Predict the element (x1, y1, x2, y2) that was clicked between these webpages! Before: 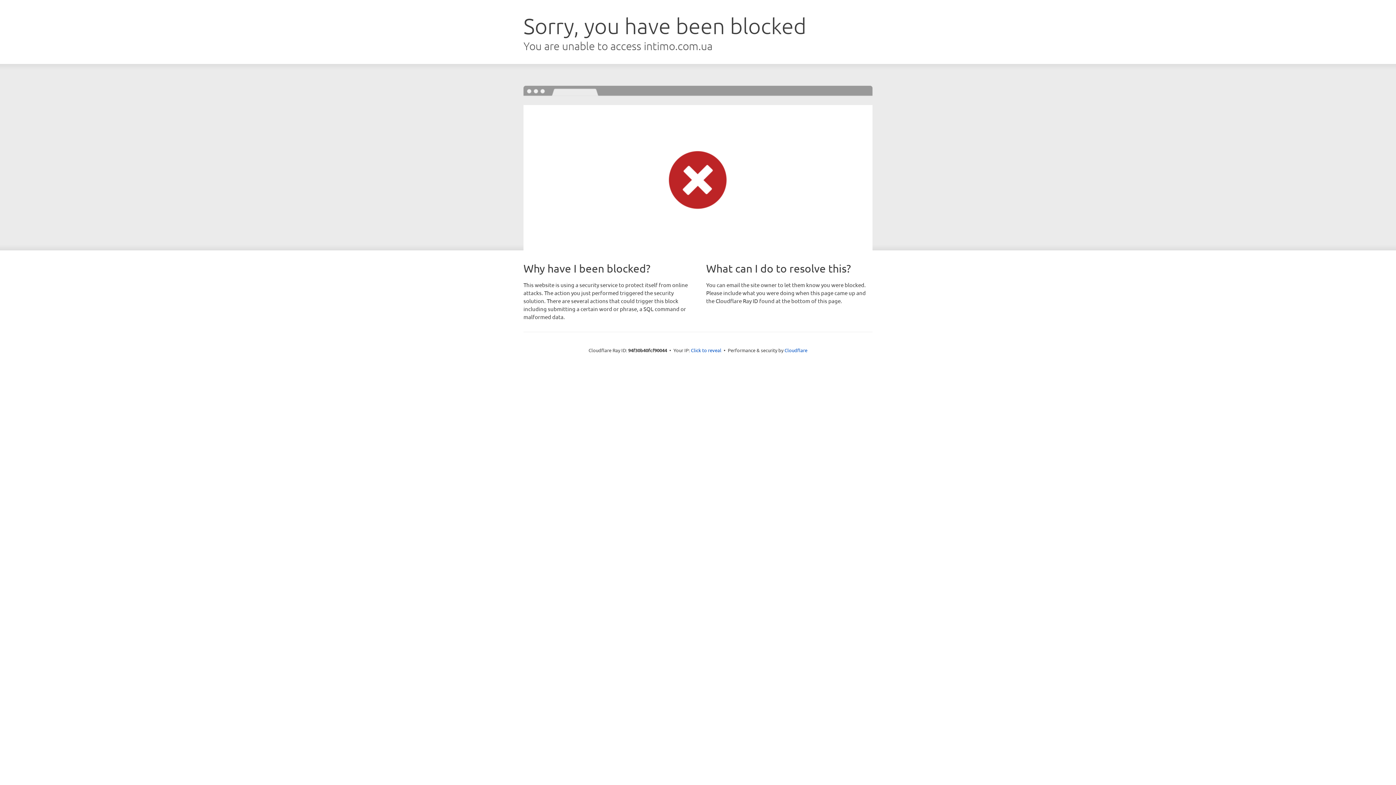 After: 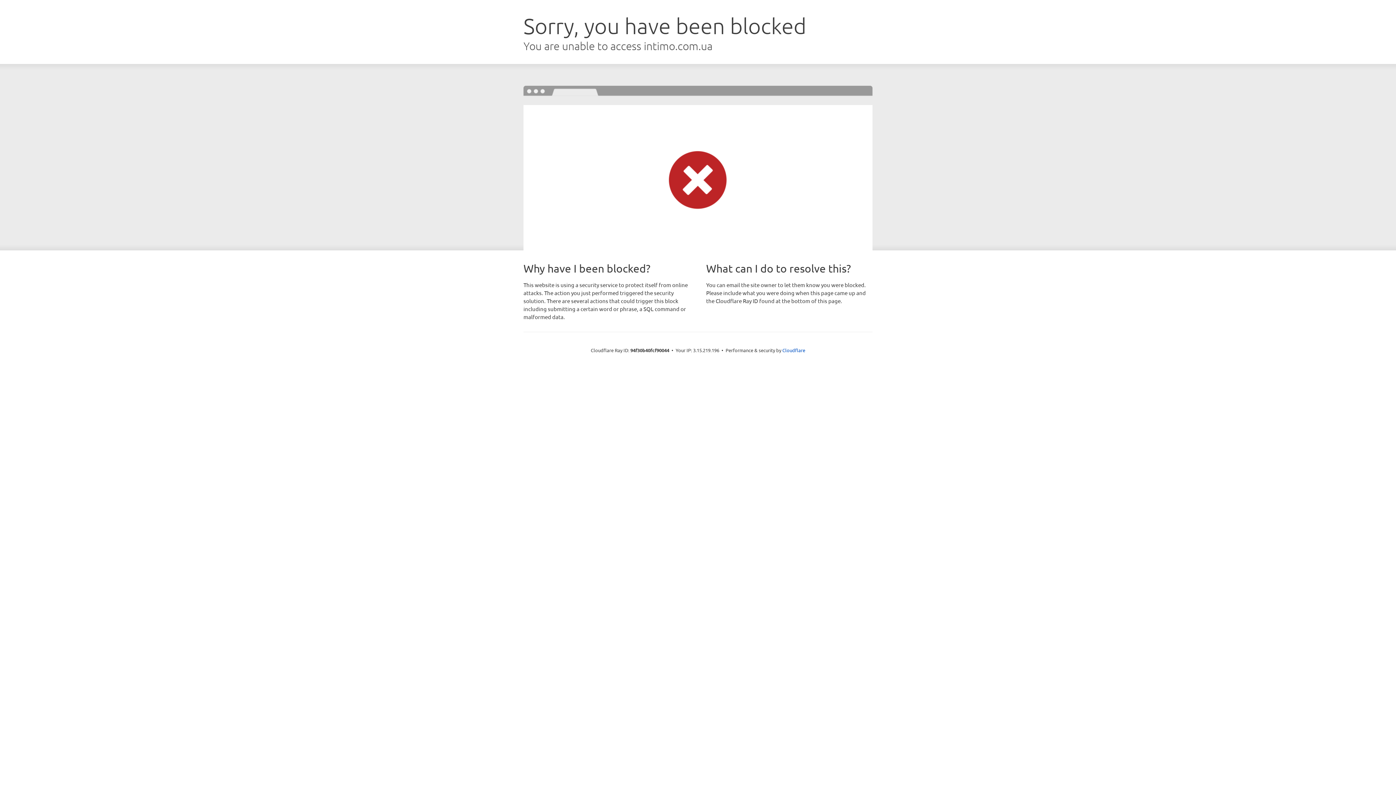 Action: label: Click to reveal bbox: (691, 346, 721, 353)